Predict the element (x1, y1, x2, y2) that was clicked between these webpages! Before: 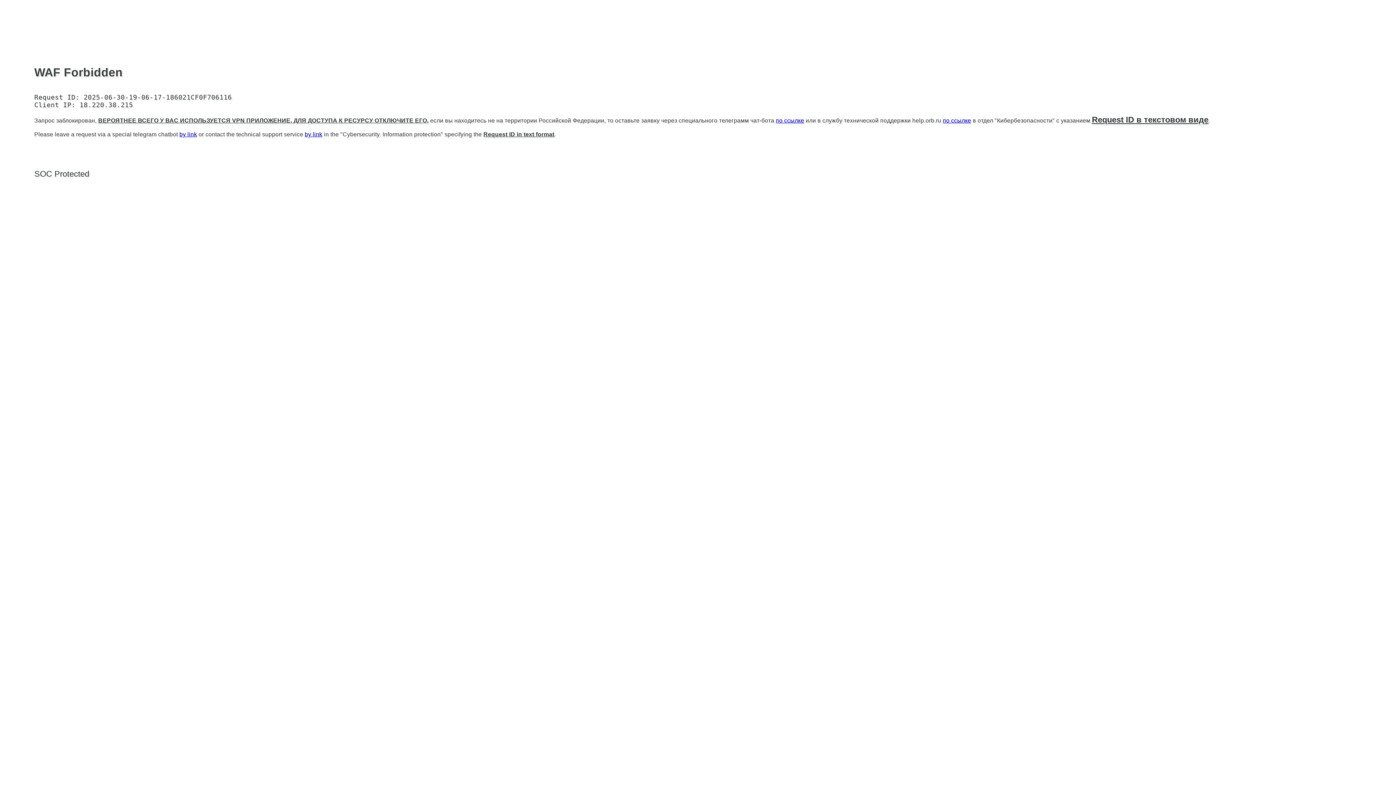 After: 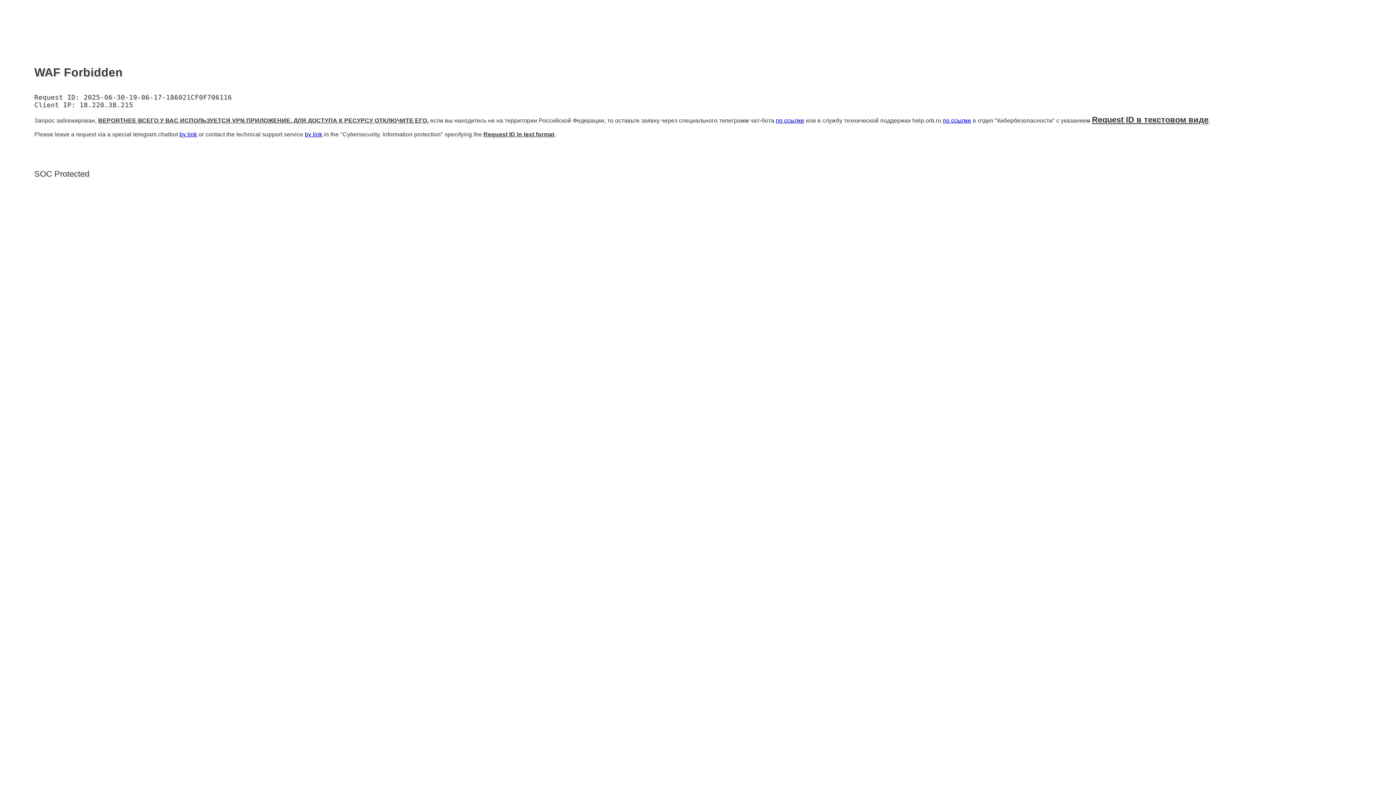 Action: bbox: (179, 131, 197, 137) label: by link